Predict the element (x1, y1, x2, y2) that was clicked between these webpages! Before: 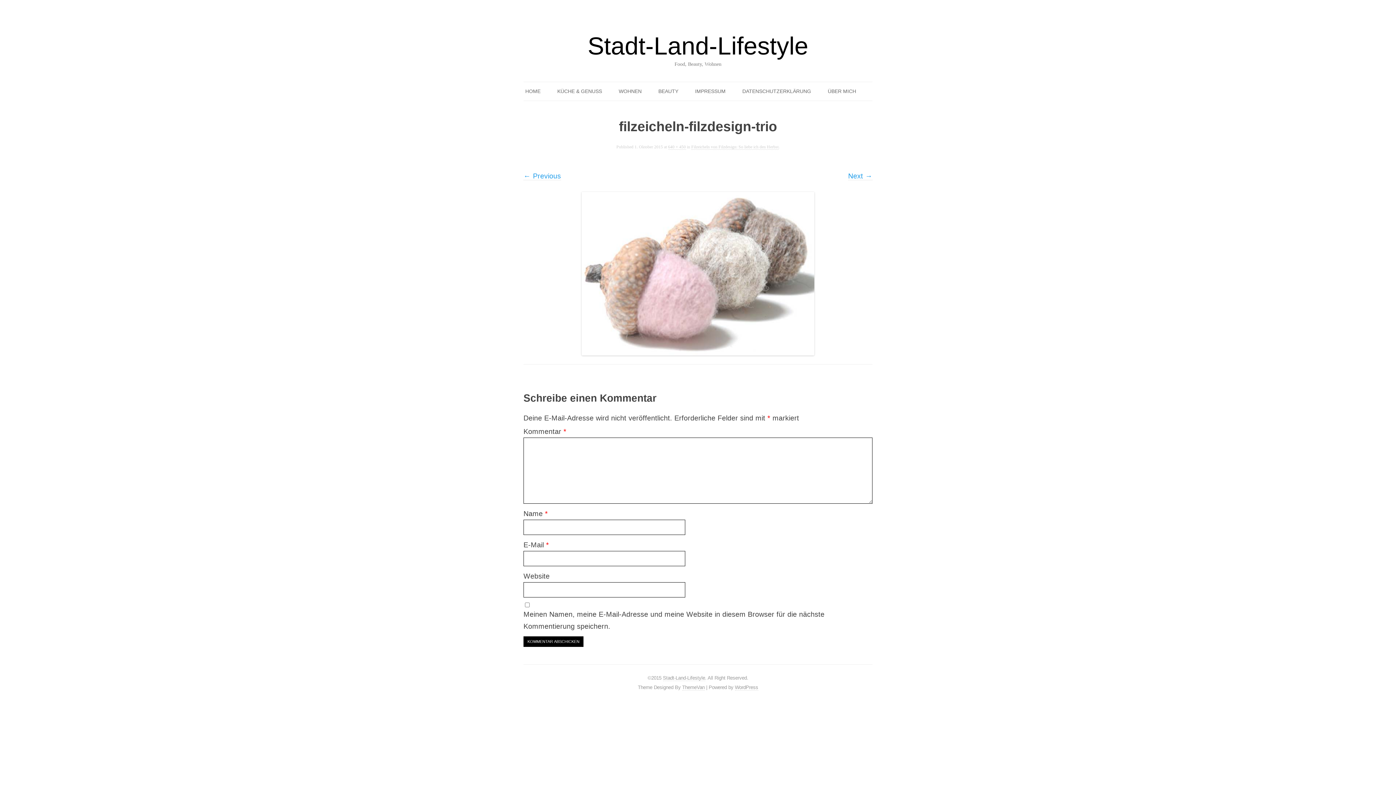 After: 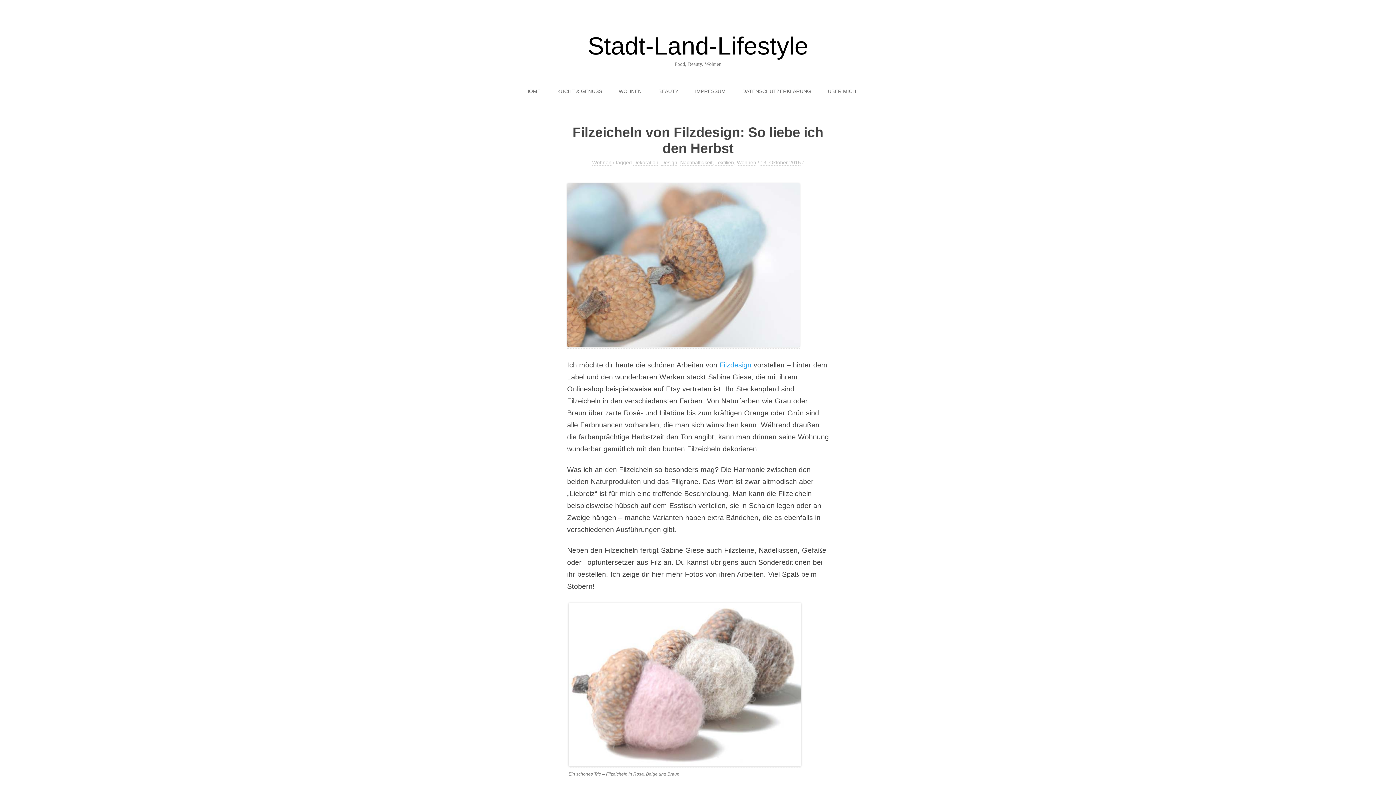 Action: bbox: (691, 144, 778, 149) label: Filzeicheln von Filzdesign: So liebe ich den Herbst